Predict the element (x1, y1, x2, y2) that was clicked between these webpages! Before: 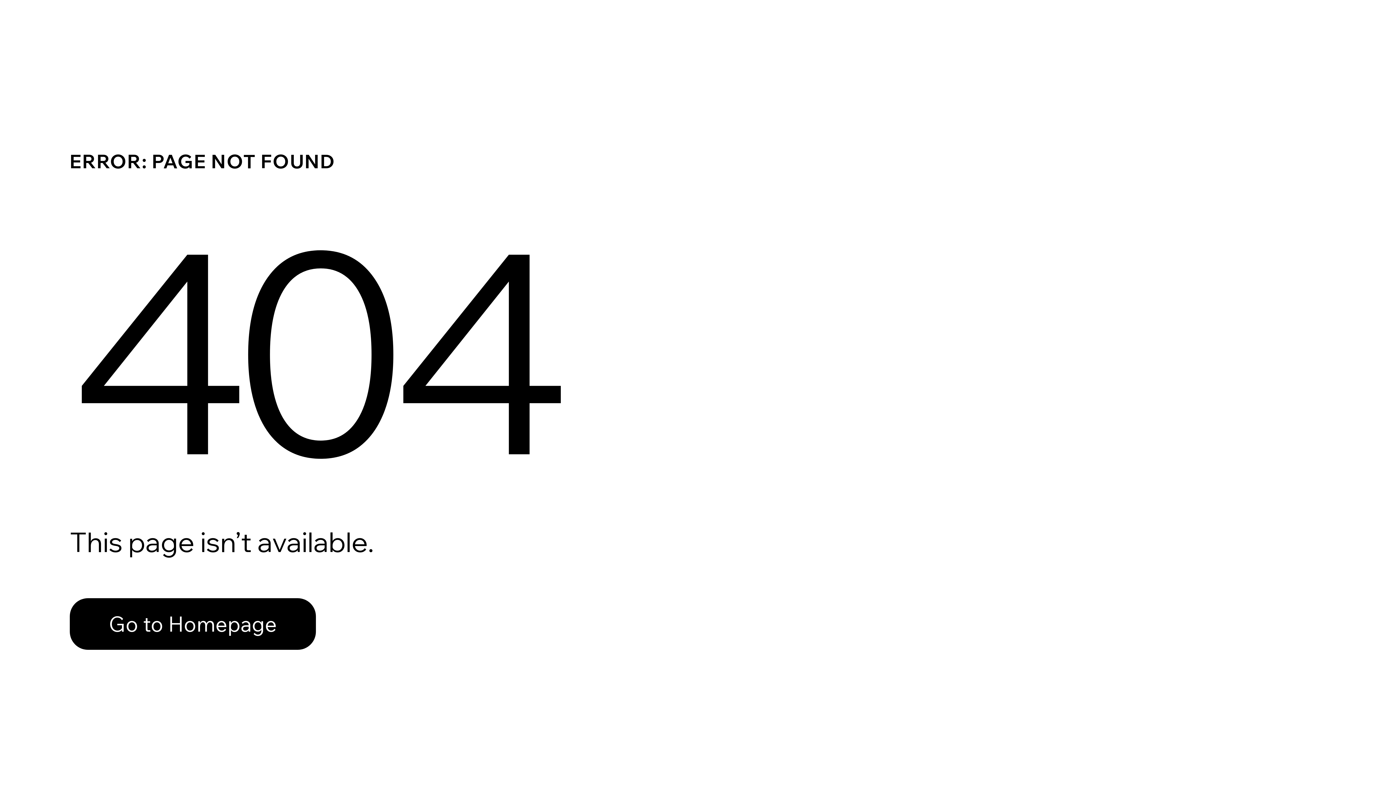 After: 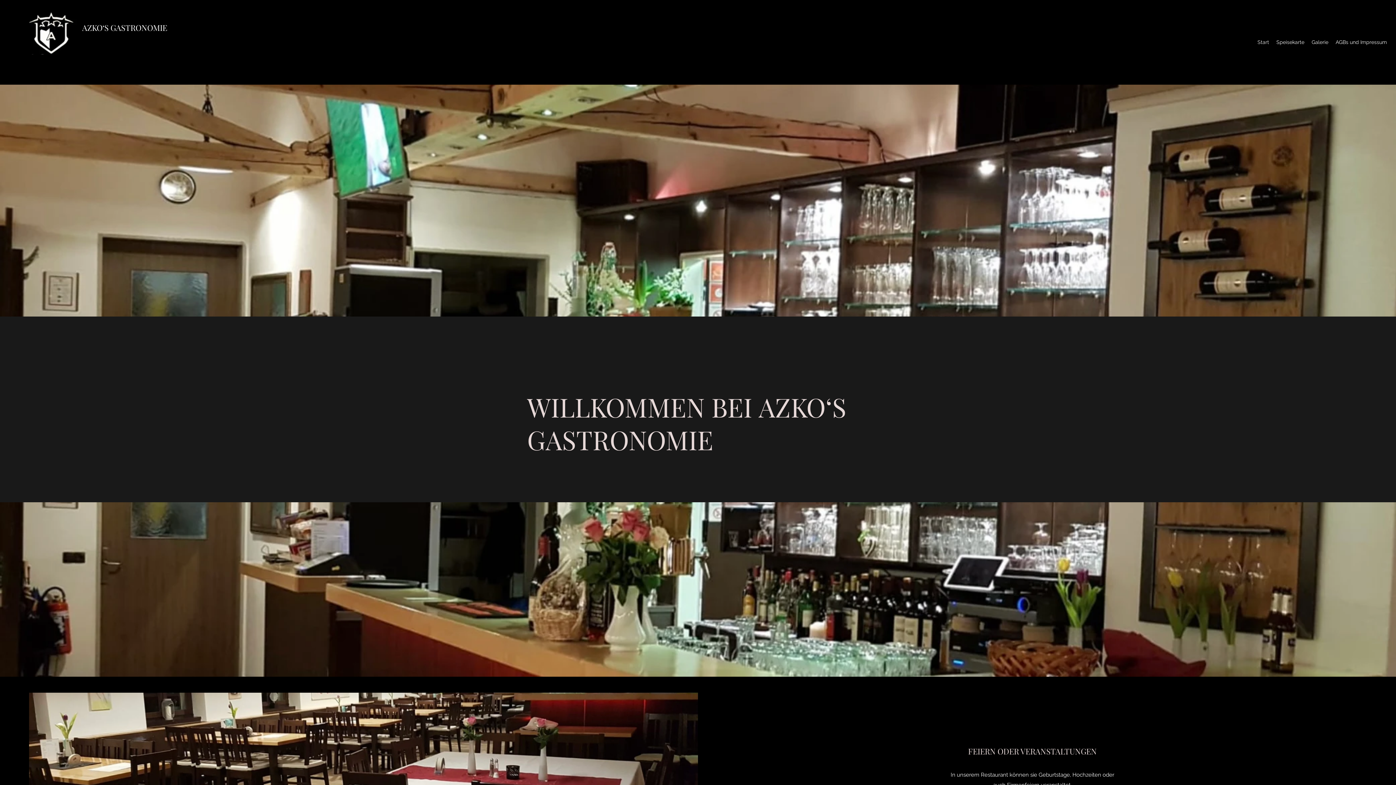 Action: bbox: (69, 598, 316, 650) label: Go to Homepage